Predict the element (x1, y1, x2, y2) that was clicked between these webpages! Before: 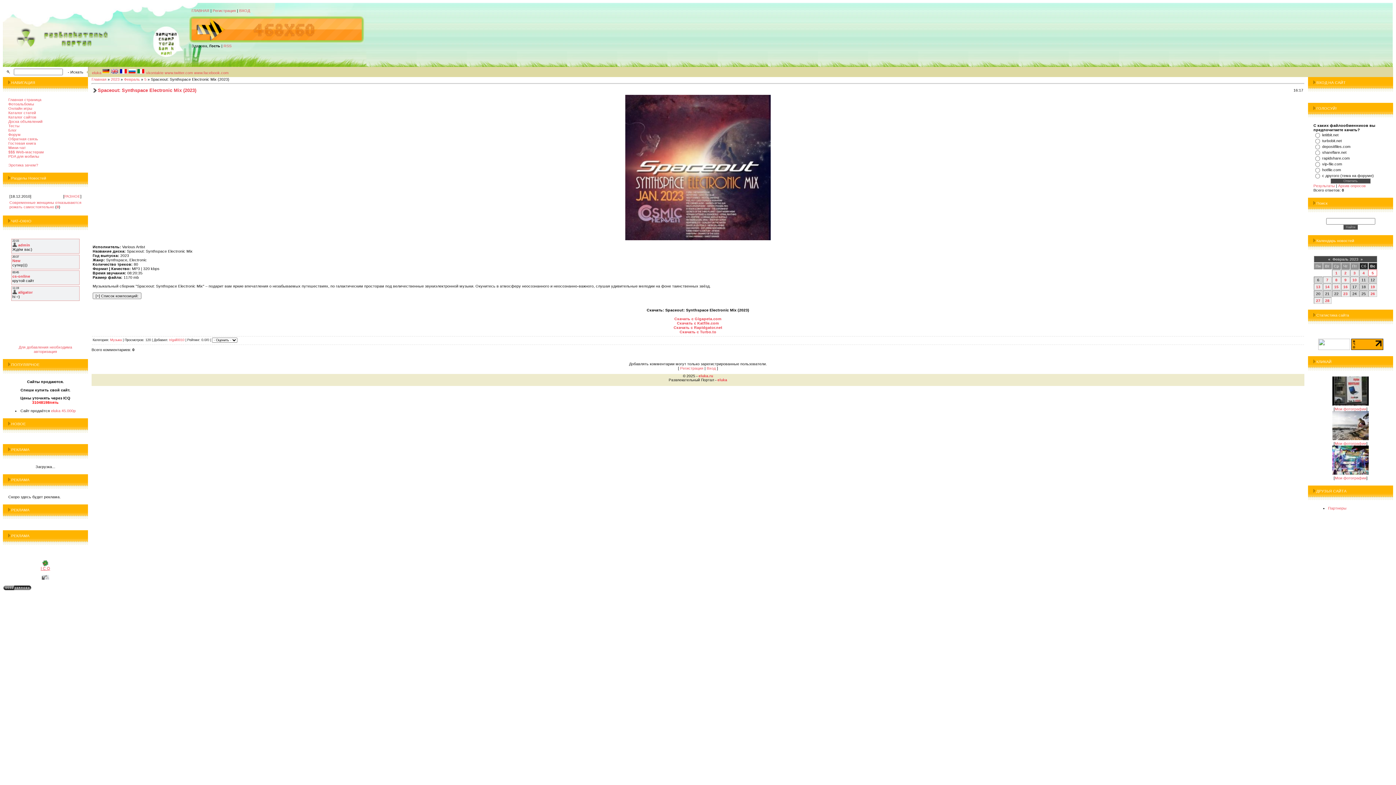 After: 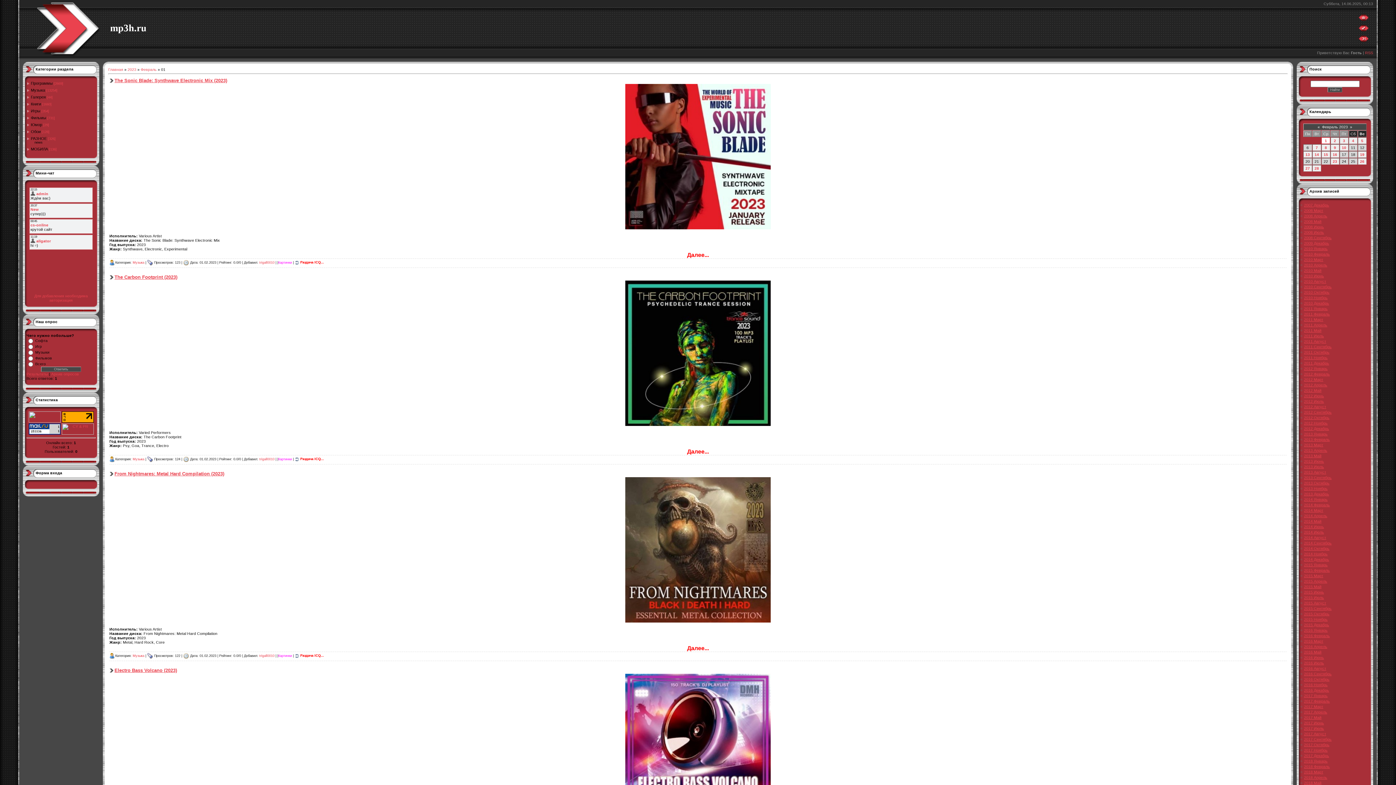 Action: bbox: (1335, 270, 1337, 275) label: 1